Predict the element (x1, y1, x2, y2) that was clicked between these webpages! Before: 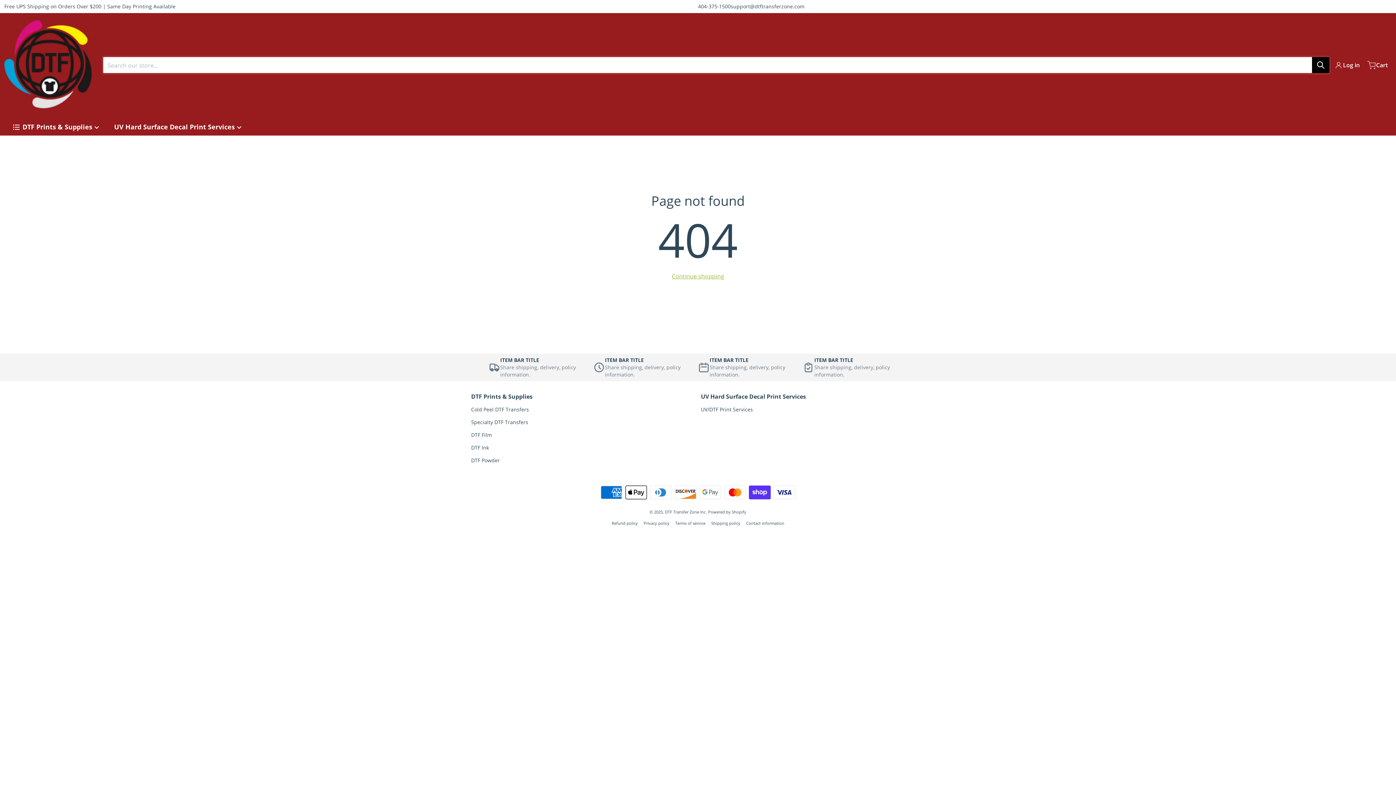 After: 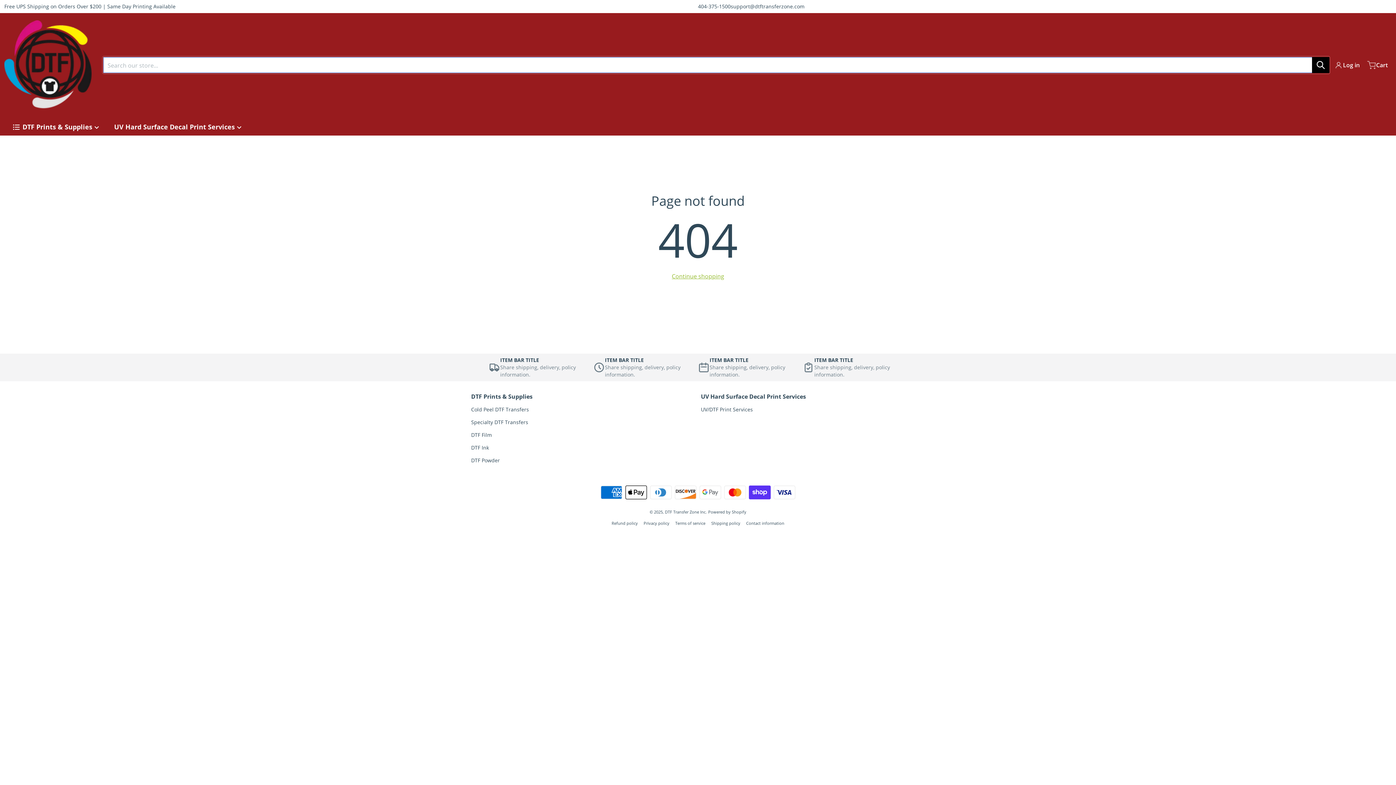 Action: label: Search our store... bbox: (1312, 57, 1329, 73)